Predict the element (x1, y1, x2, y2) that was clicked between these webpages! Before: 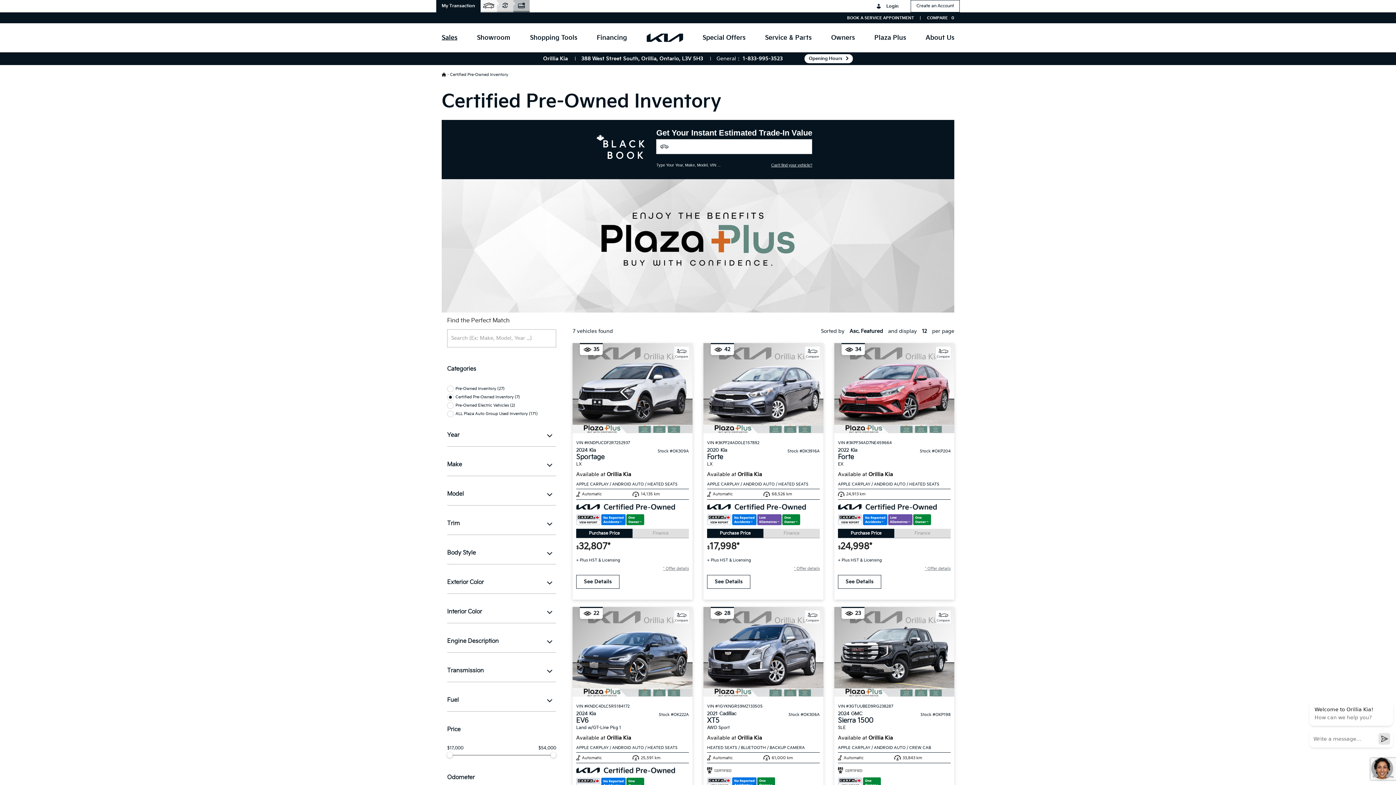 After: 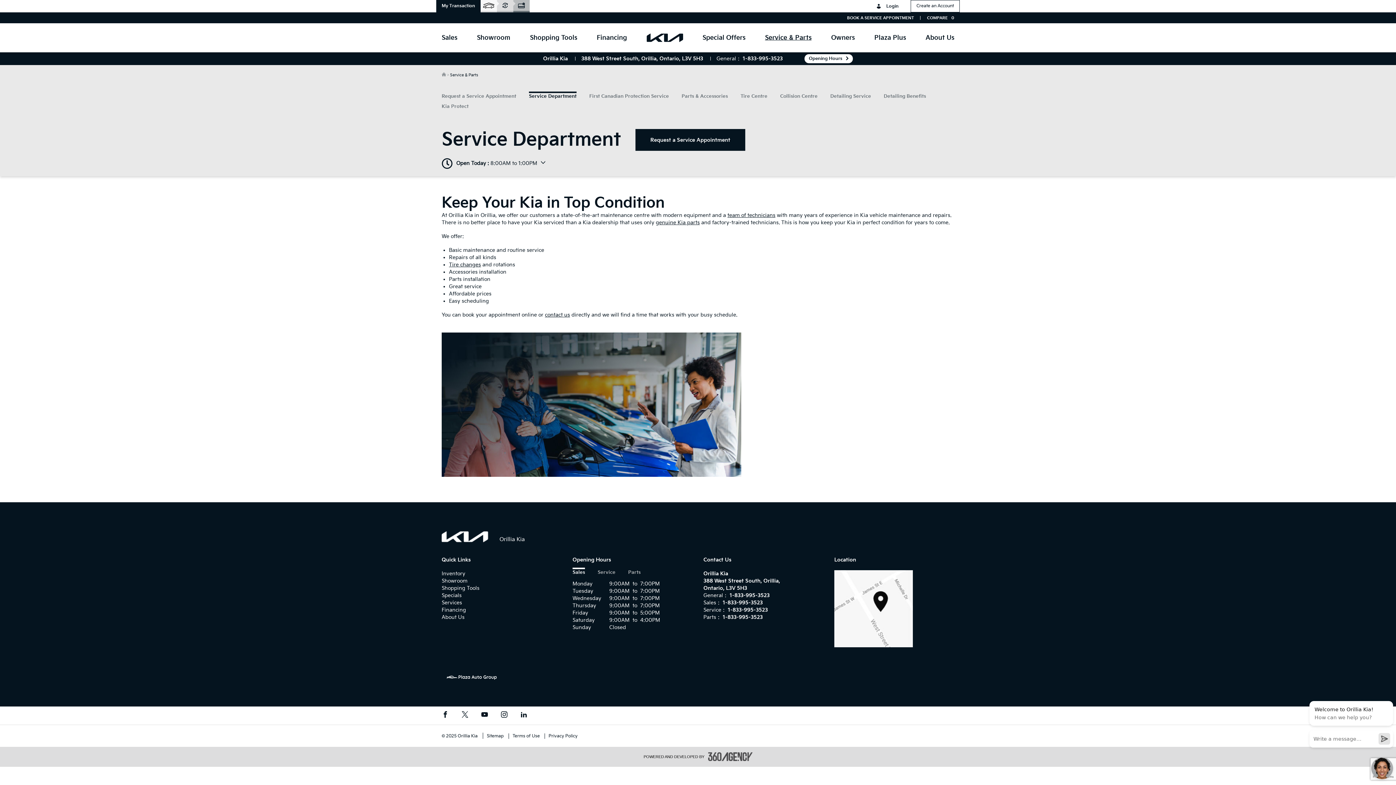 Action: label: Service & Parts bbox: (765, 23, 811, 52)